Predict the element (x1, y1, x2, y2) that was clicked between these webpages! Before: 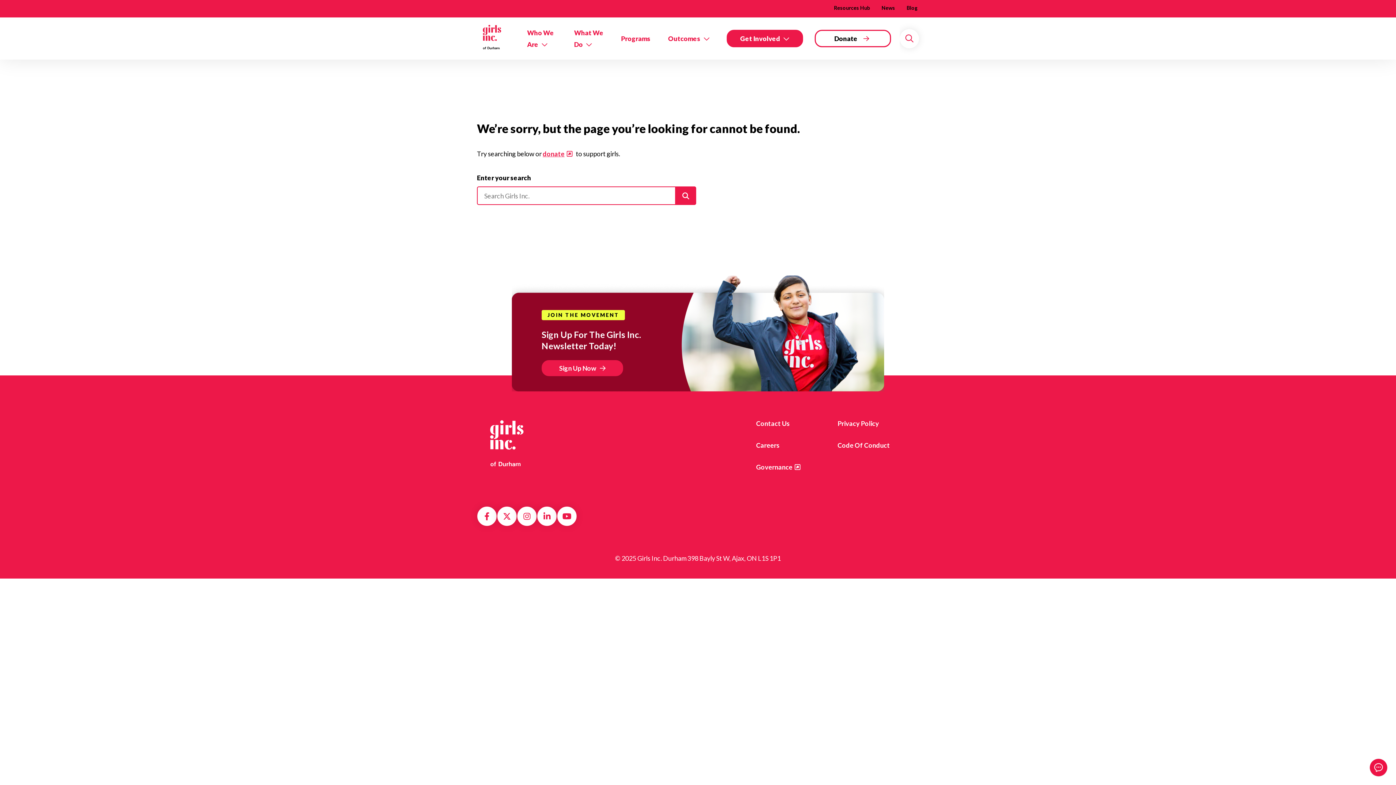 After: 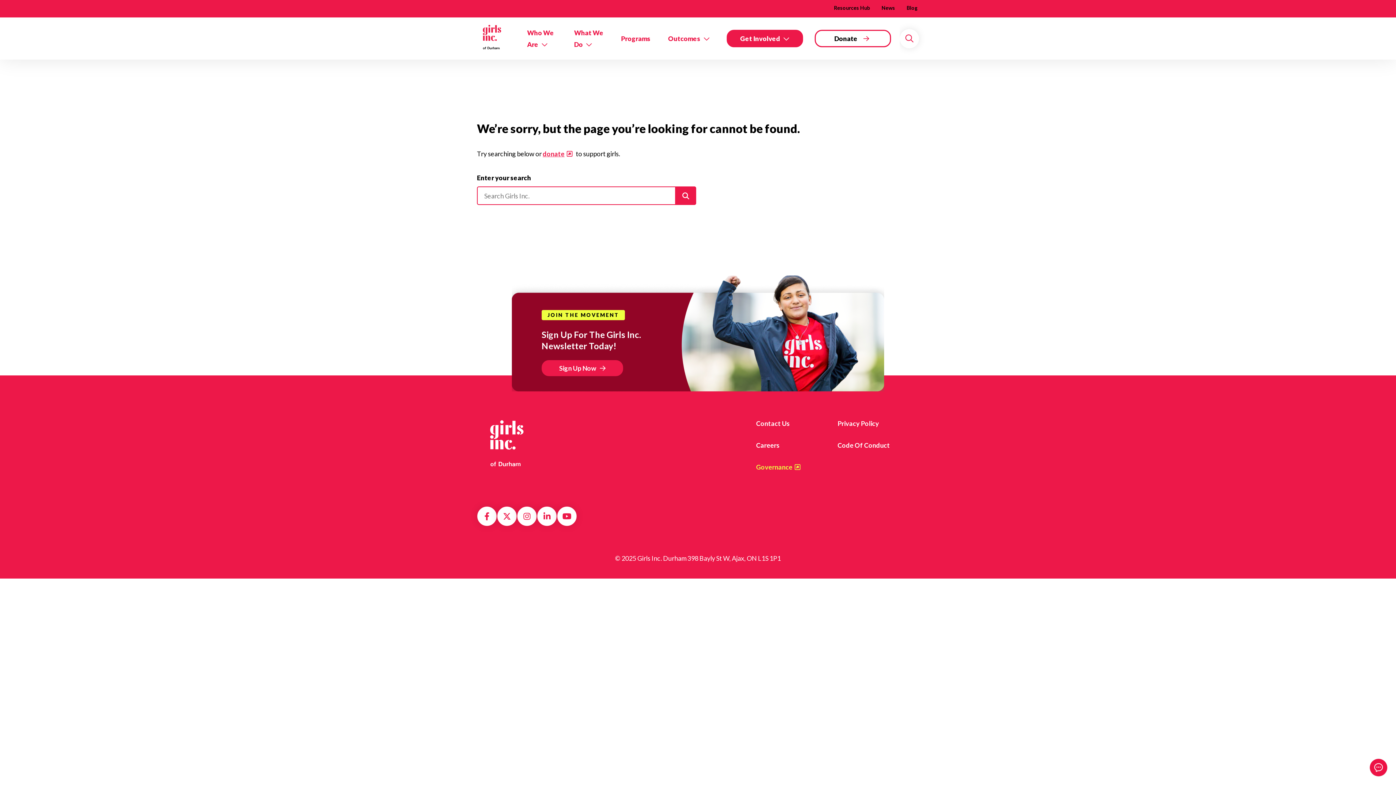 Action: bbox: (756, 461, 802, 474) label: Governance